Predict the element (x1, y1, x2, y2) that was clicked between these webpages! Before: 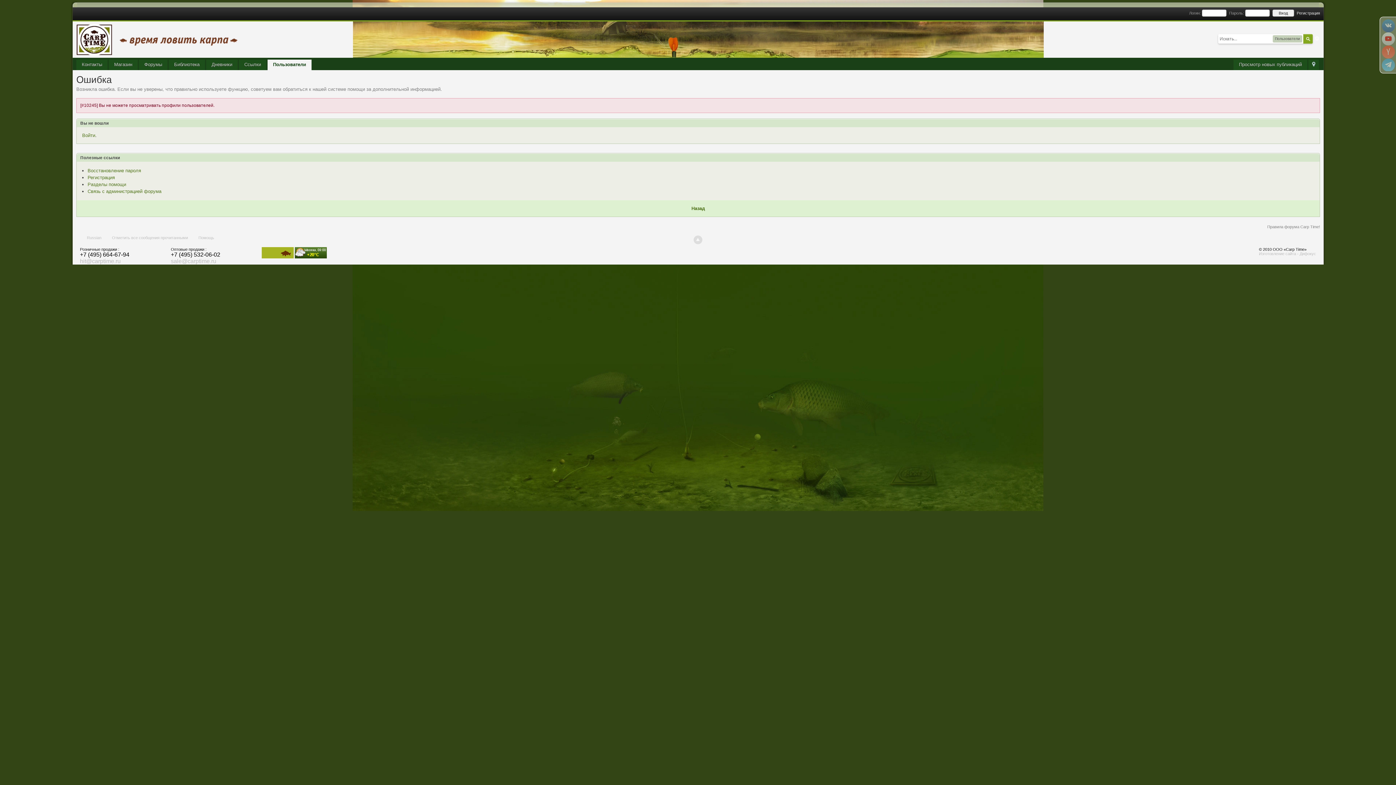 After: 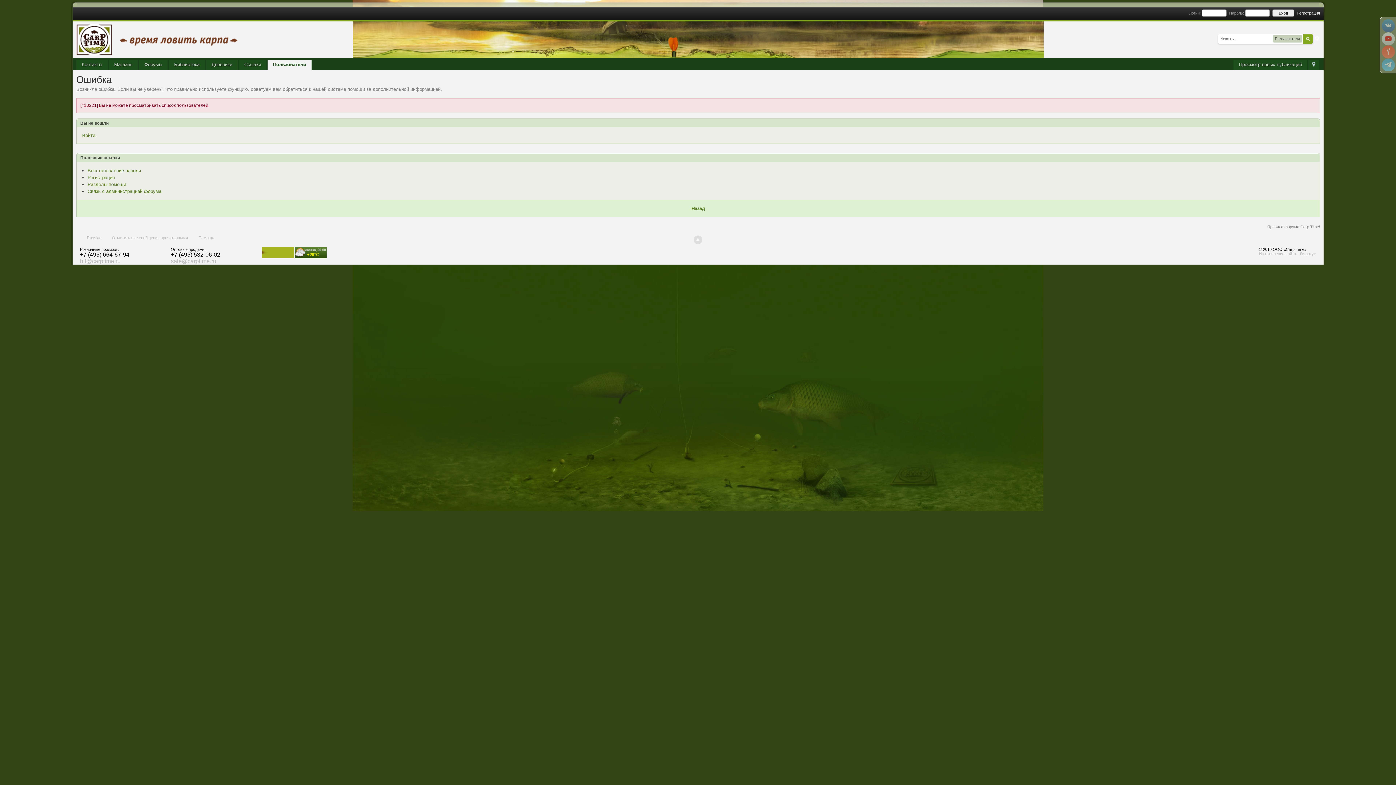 Action: label: Пользователи bbox: (267, 59, 311, 70)